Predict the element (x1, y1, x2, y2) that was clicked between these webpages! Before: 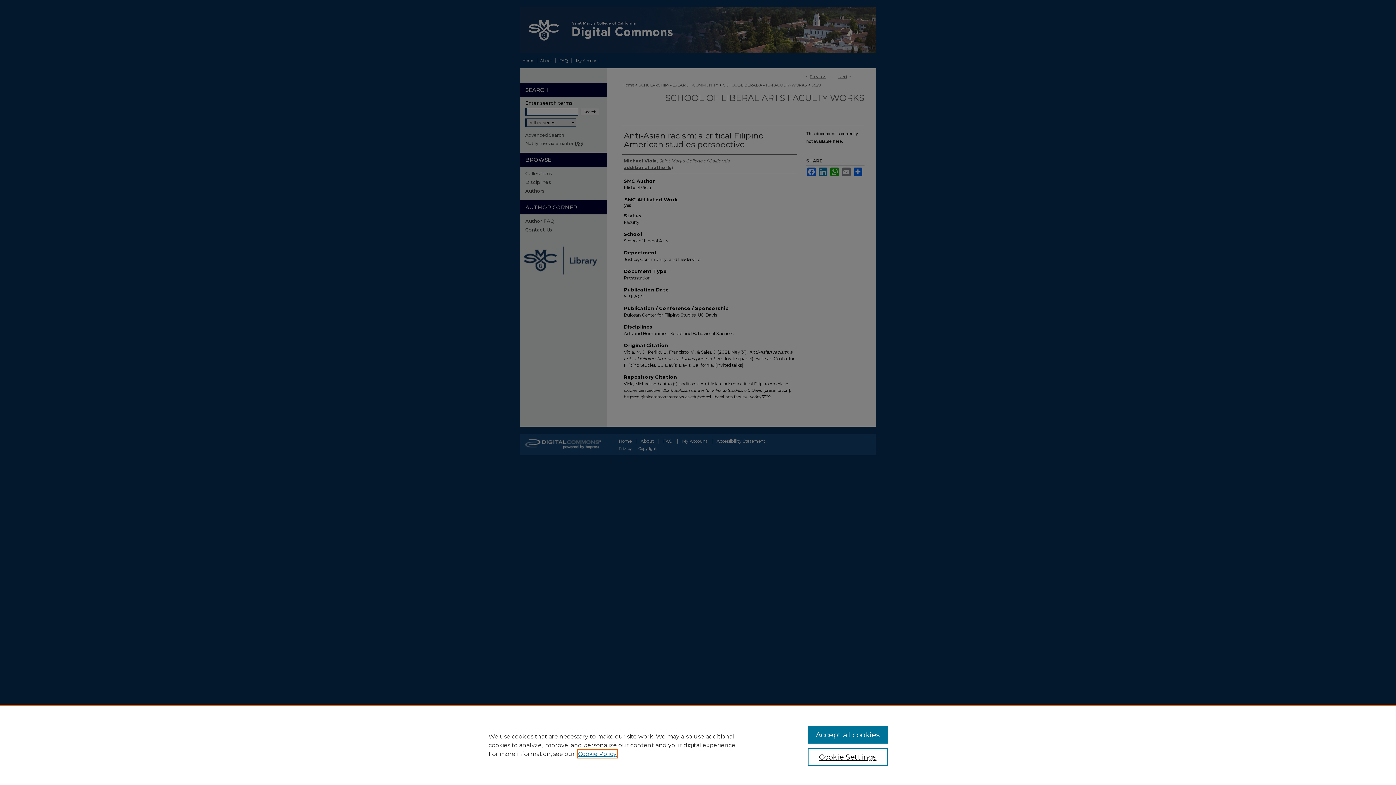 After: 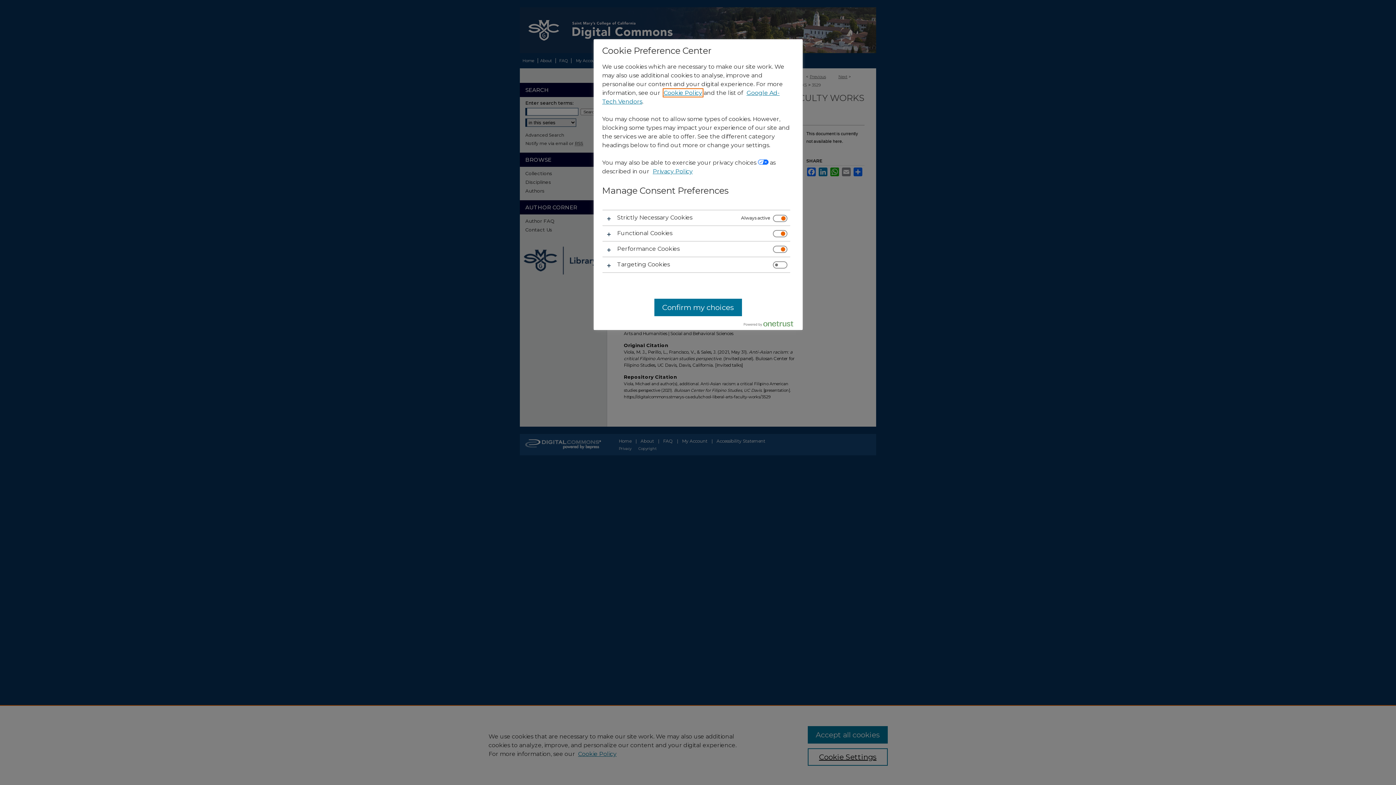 Action: bbox: (807, 748, 887, 766) label: Cookie Settings